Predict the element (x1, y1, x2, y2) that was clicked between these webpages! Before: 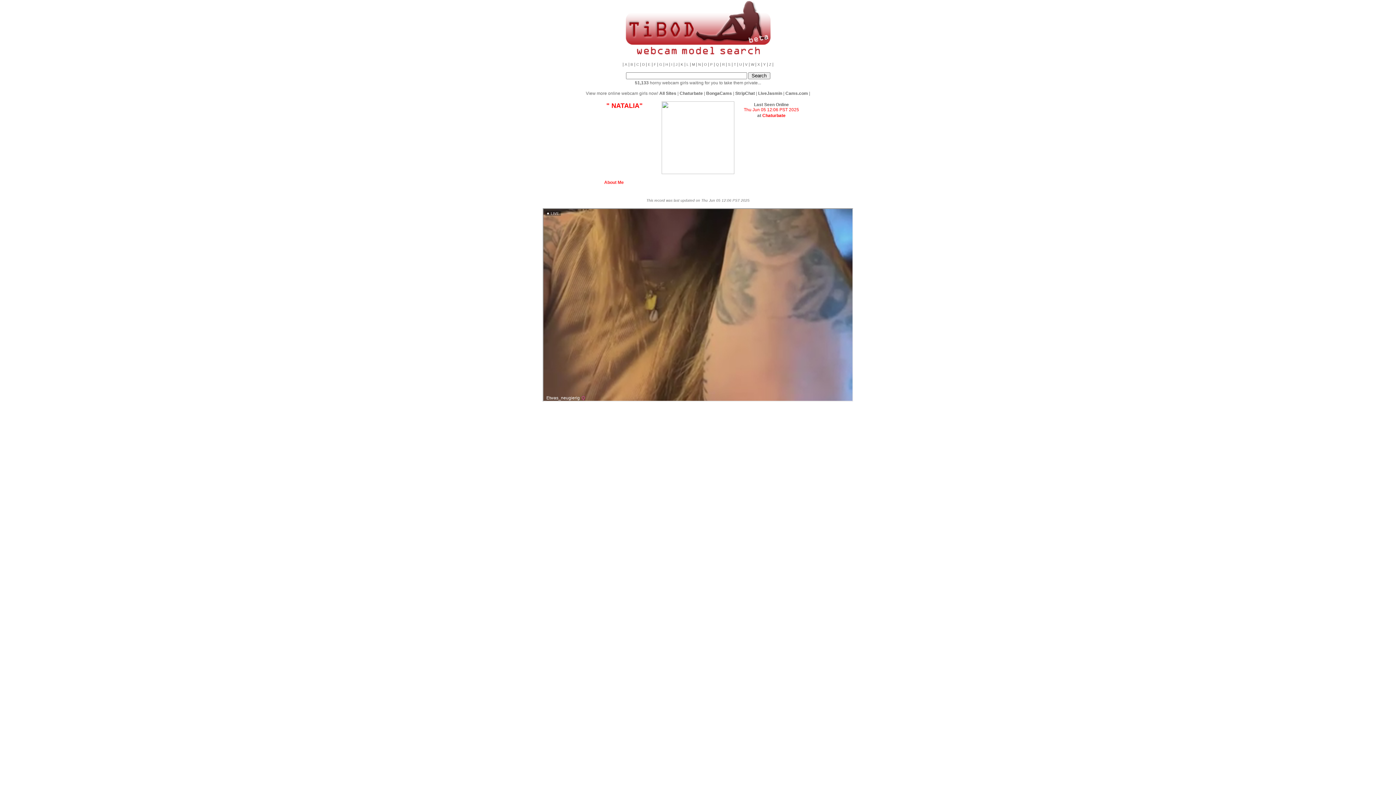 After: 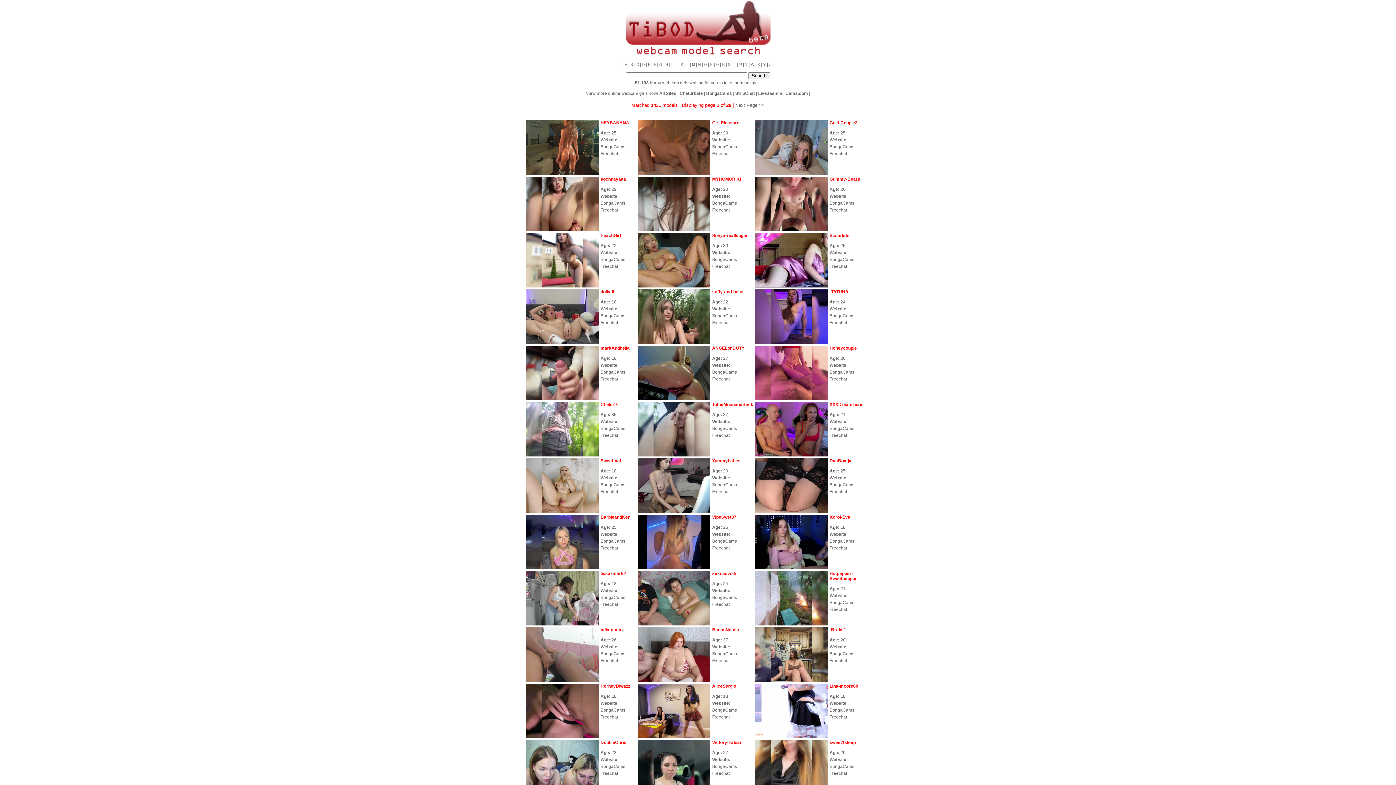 Action: label: BongaCams bbox: (706, 90, 732, 96)